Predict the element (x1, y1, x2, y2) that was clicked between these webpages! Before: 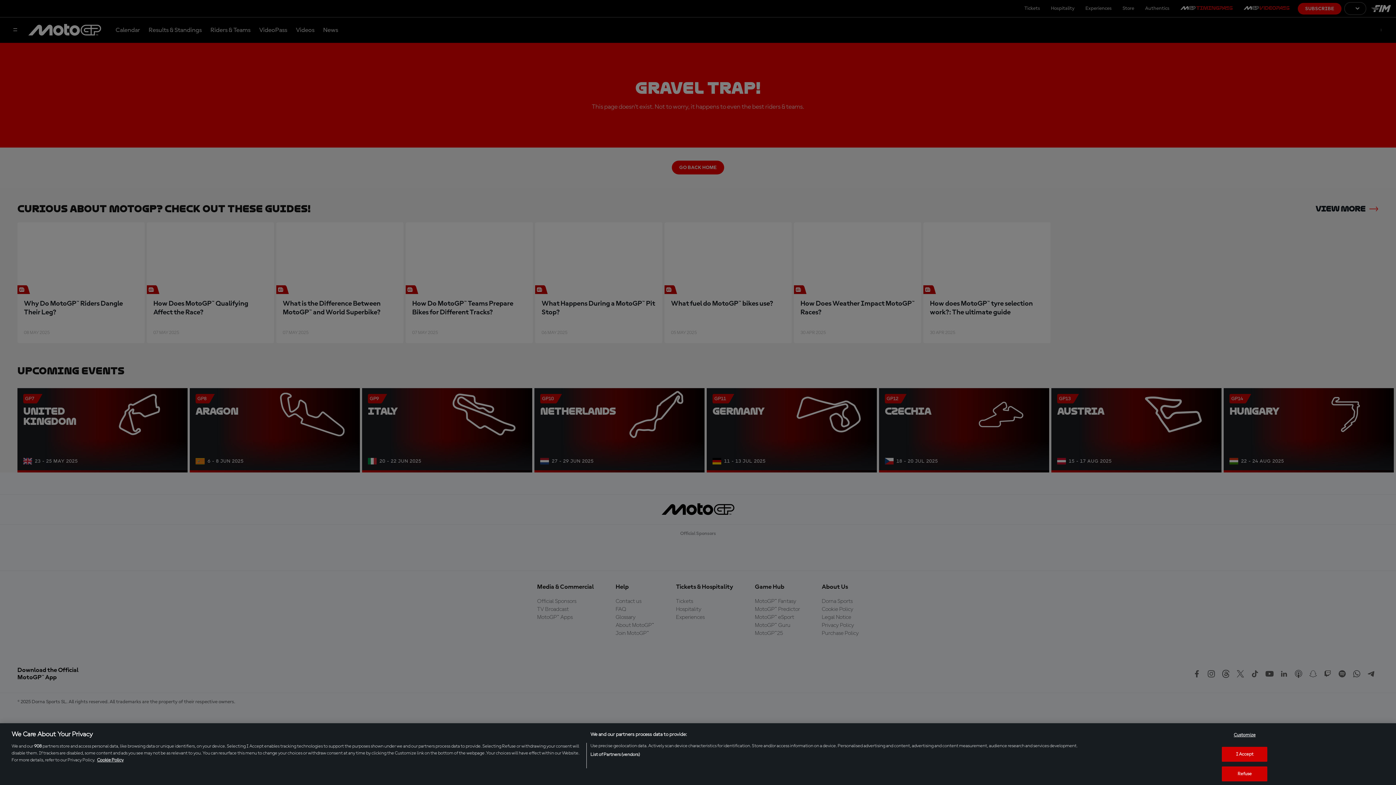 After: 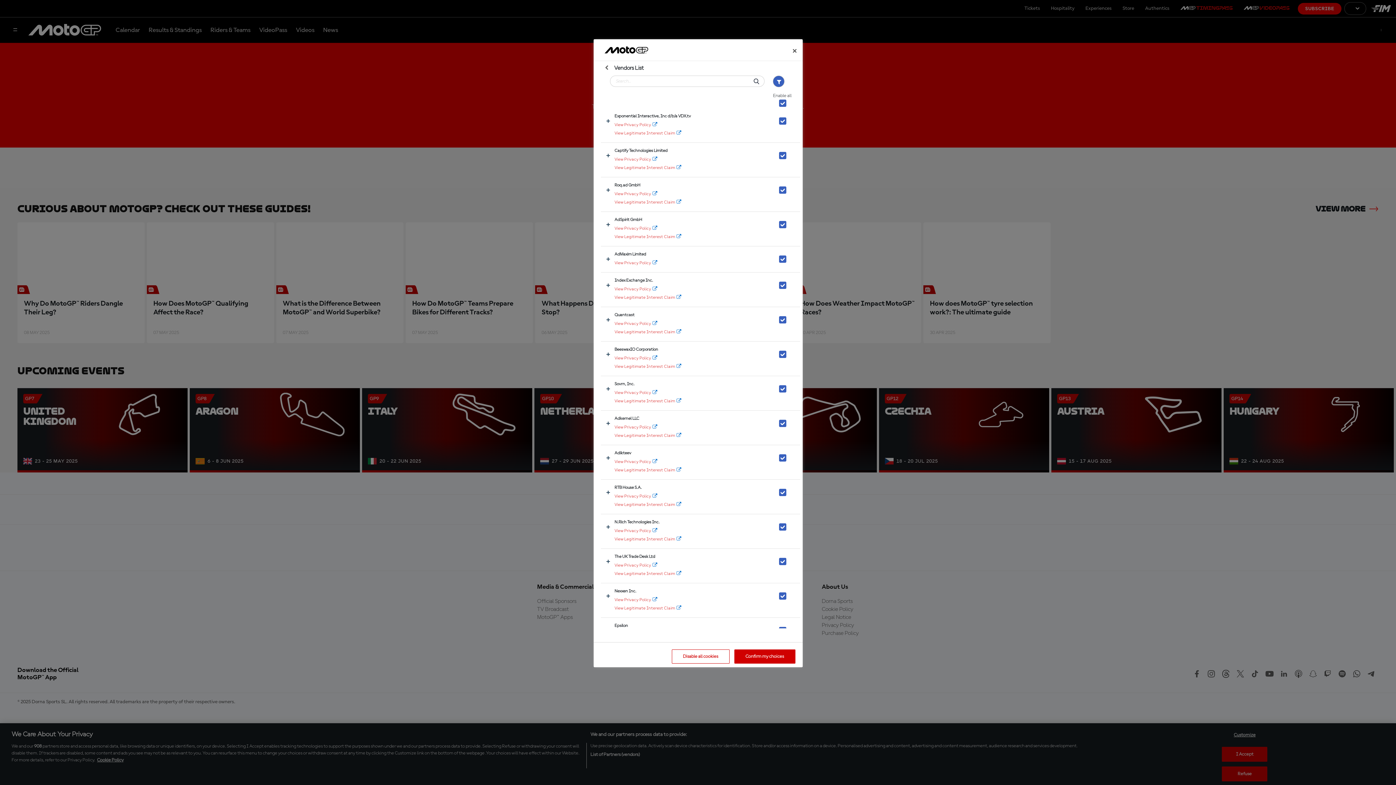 Action: bbox: (590, 751, 640, 758) label: List of Partners (vendors)